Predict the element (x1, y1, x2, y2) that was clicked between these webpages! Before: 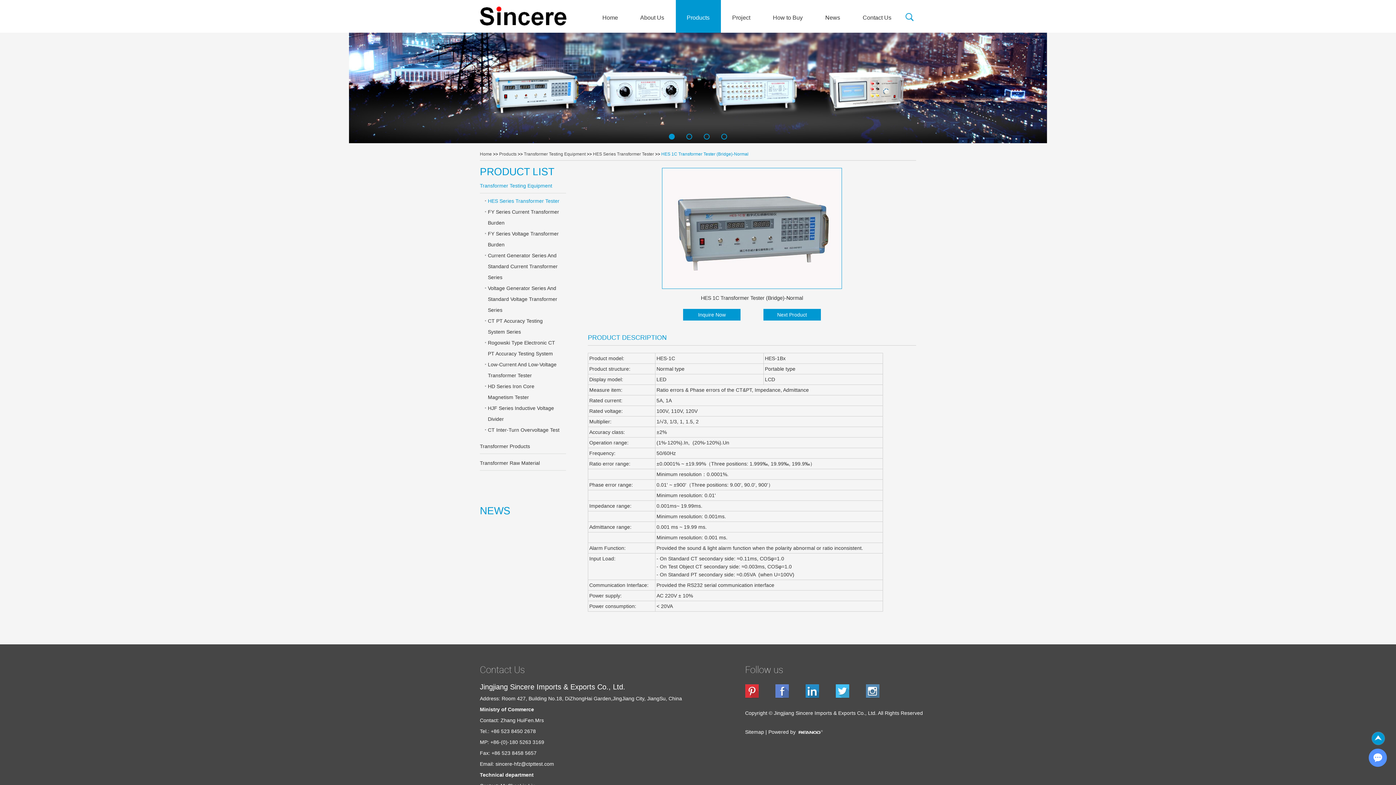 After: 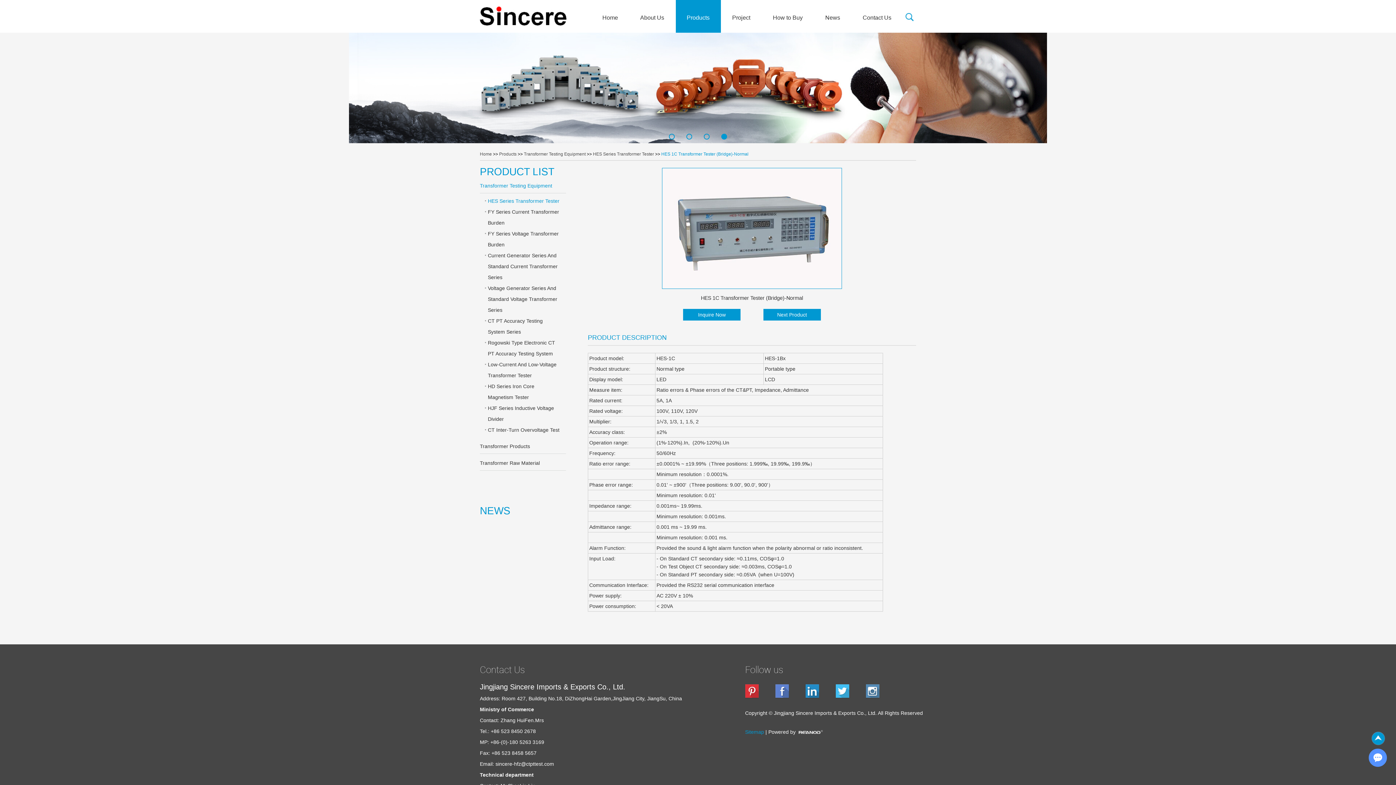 Action: label: Sitemap bbox: (745, 729, 764, 735)